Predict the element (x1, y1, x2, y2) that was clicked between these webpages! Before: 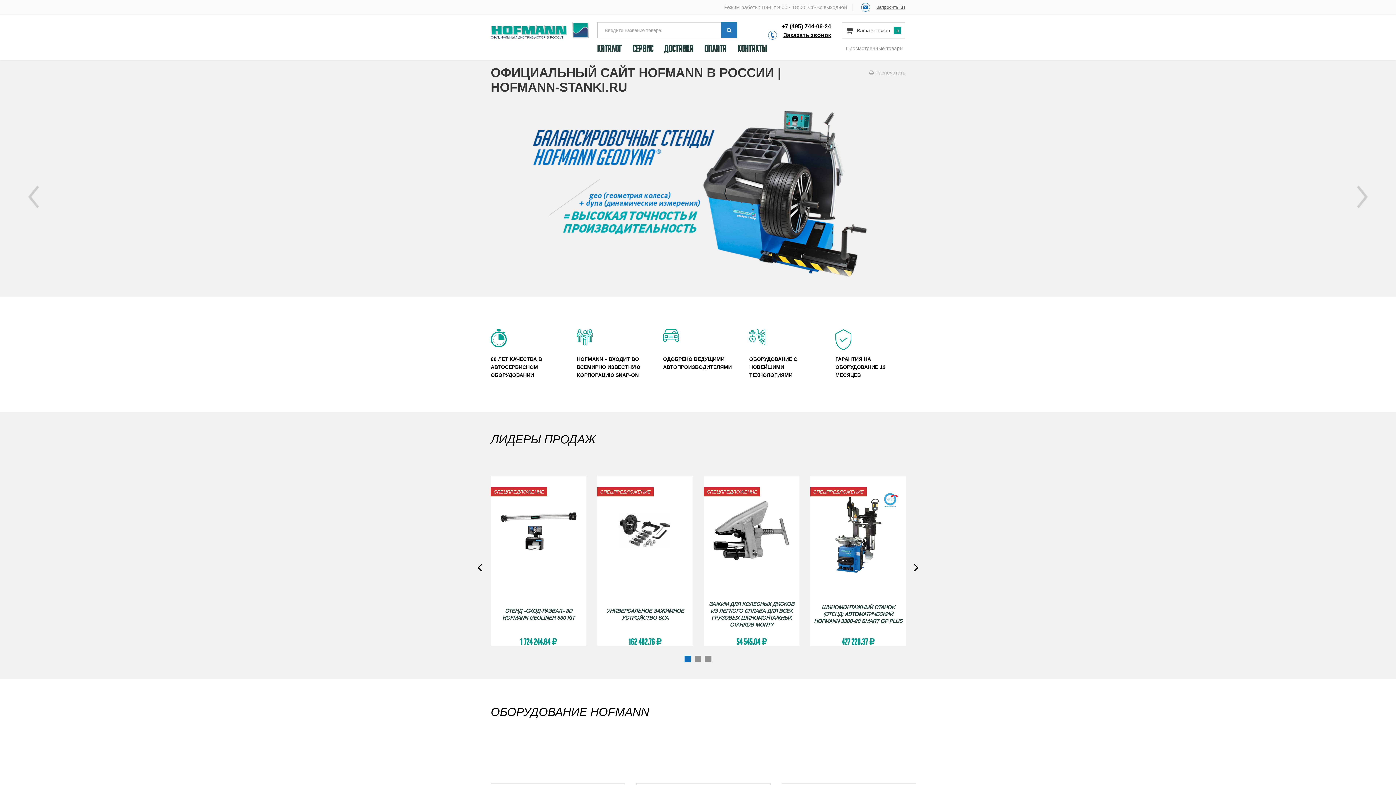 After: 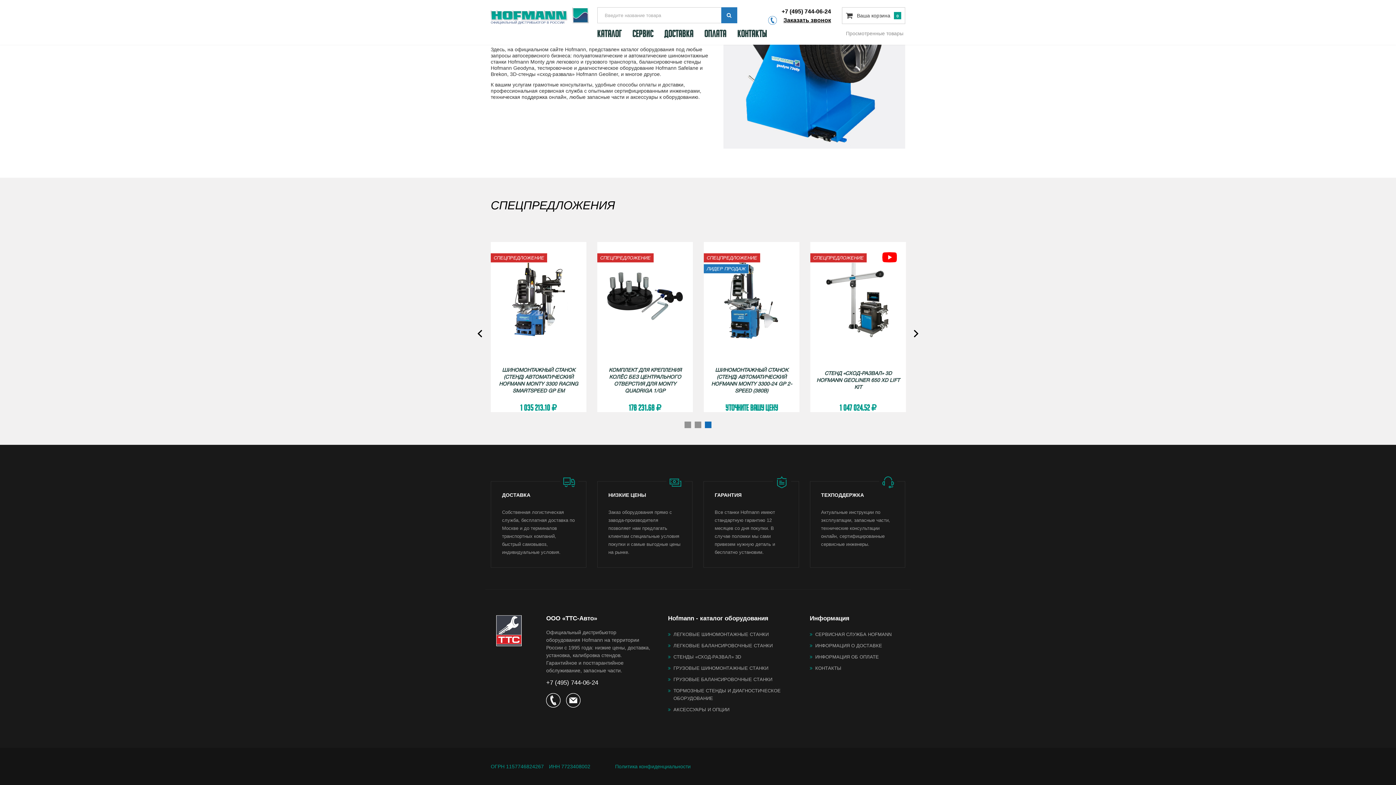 Action: bbox: (869, 69, 905, 76) label:  Распечатать